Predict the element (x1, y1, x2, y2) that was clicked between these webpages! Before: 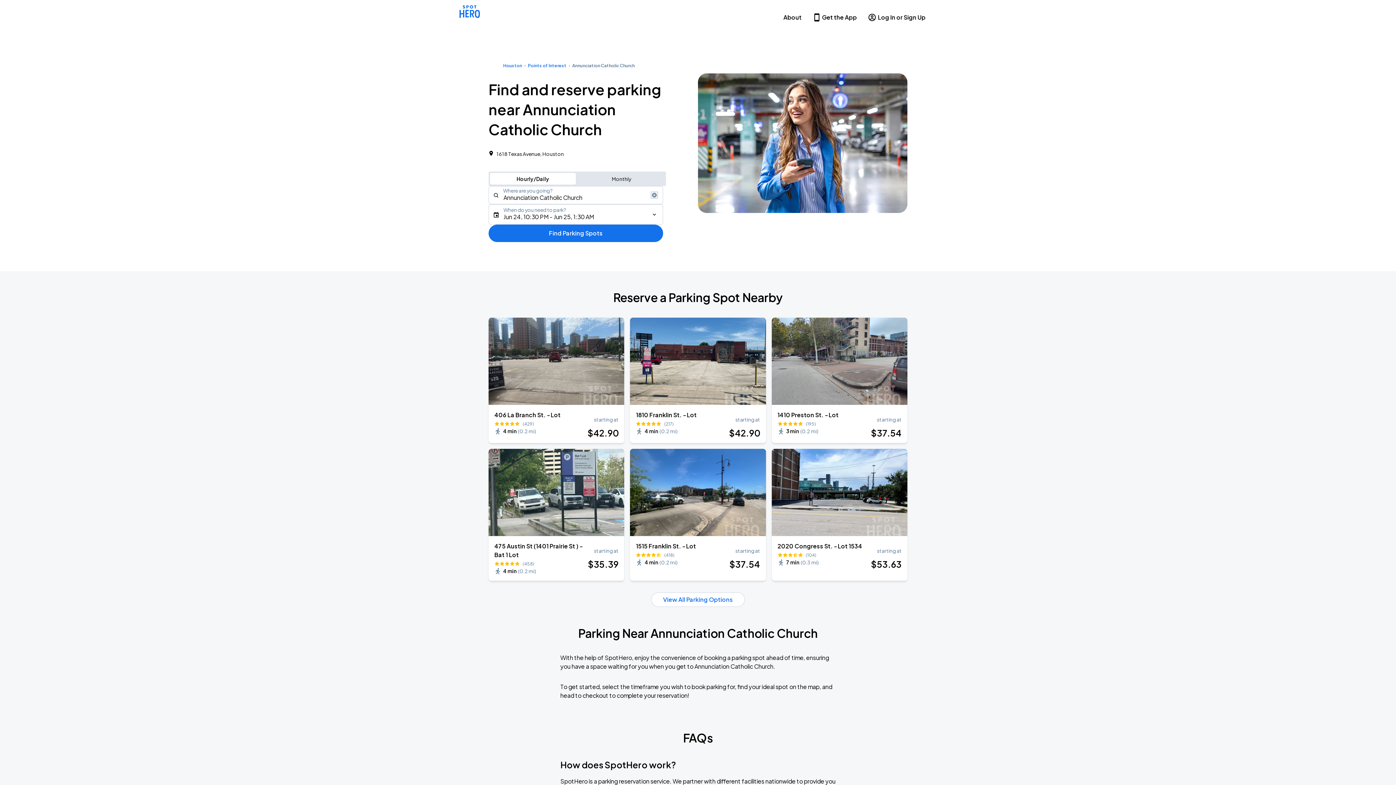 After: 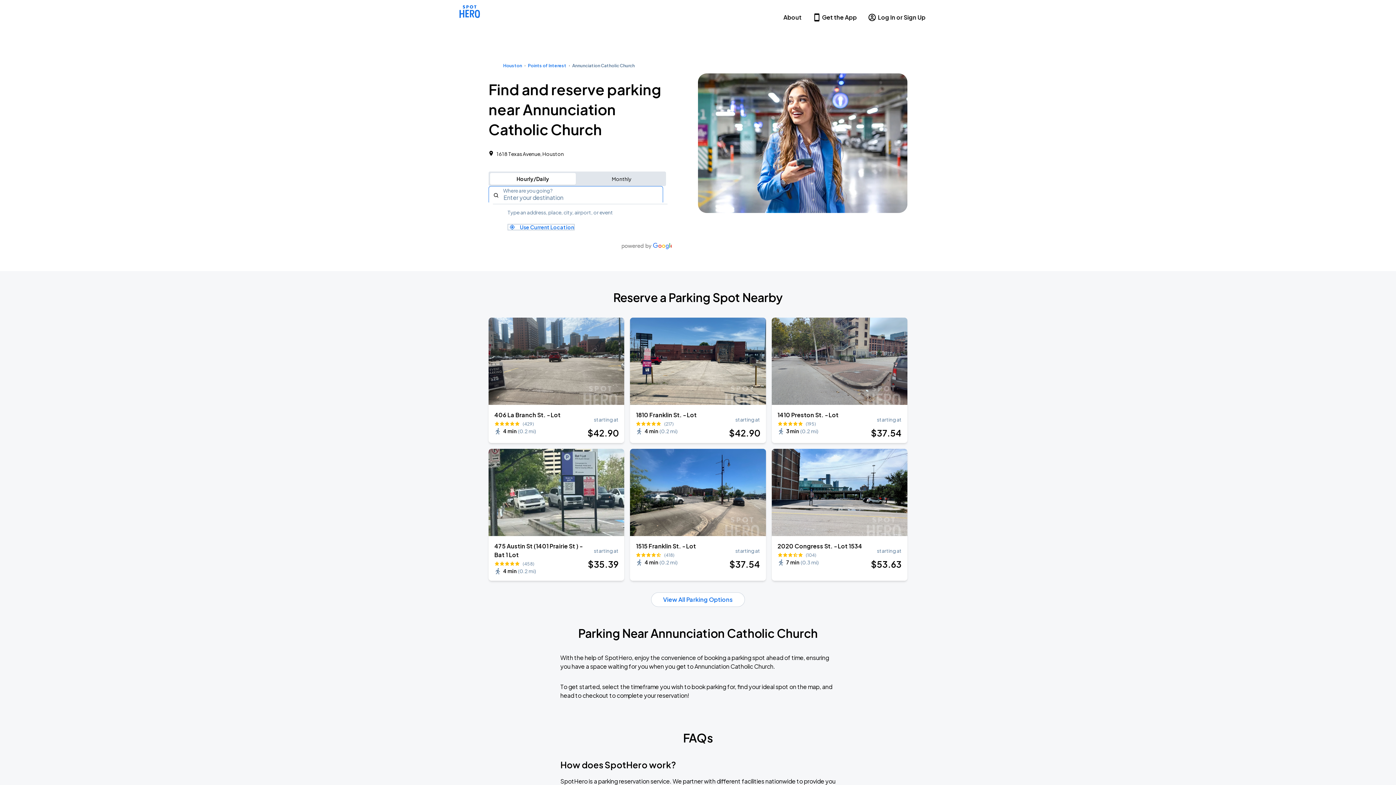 Action: label: Clear search input bbox: (650, 191, 658, 198)